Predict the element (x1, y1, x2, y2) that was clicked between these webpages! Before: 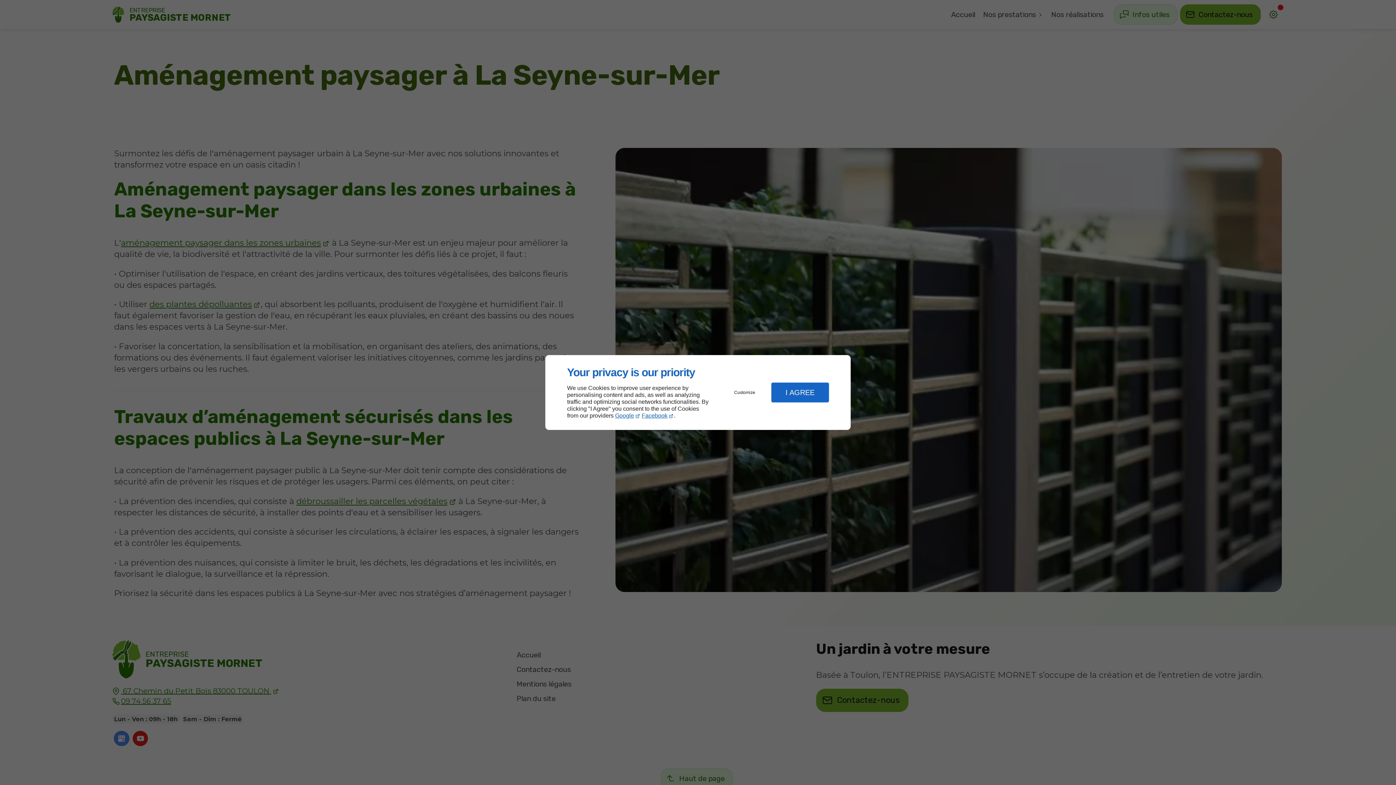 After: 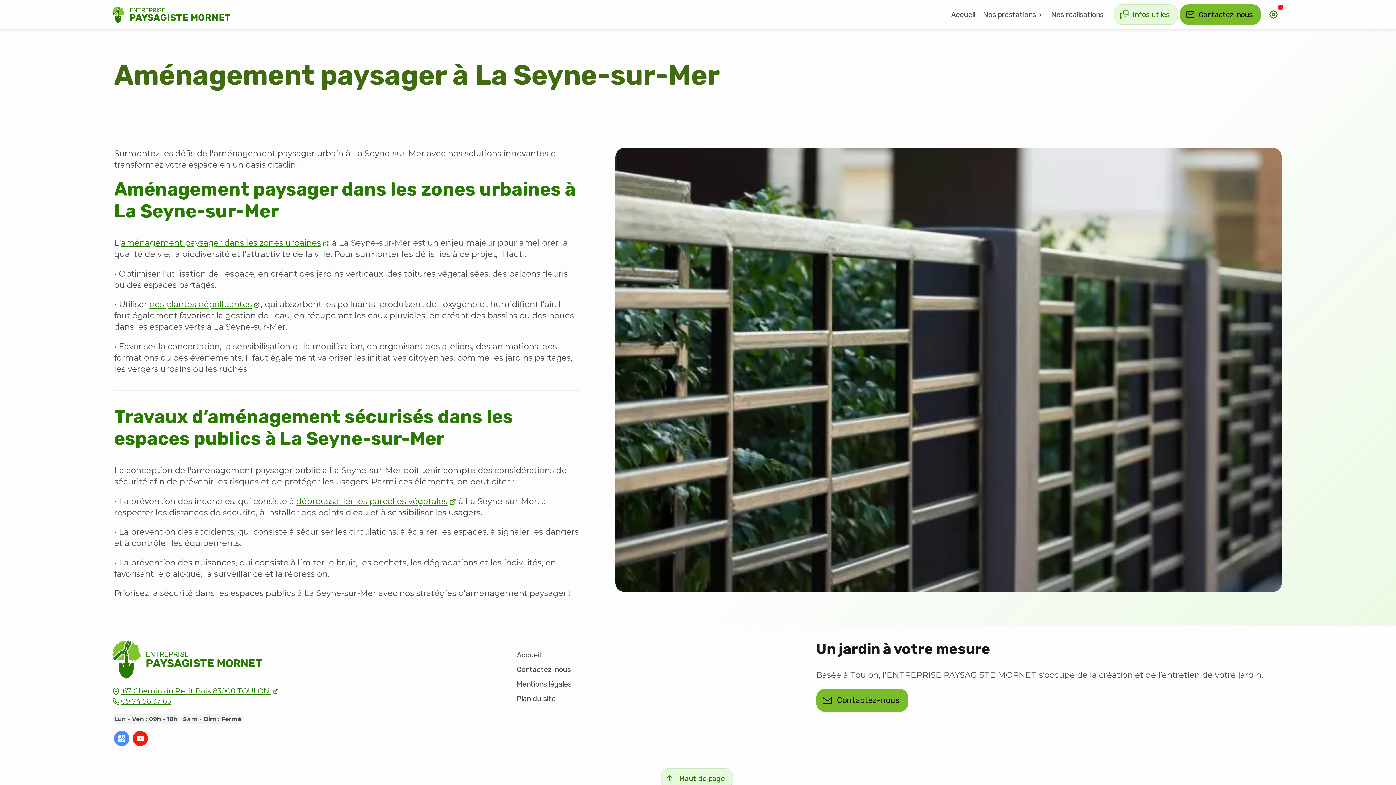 Action: bbox: (771, 382, 829, 402) label: I AGREE